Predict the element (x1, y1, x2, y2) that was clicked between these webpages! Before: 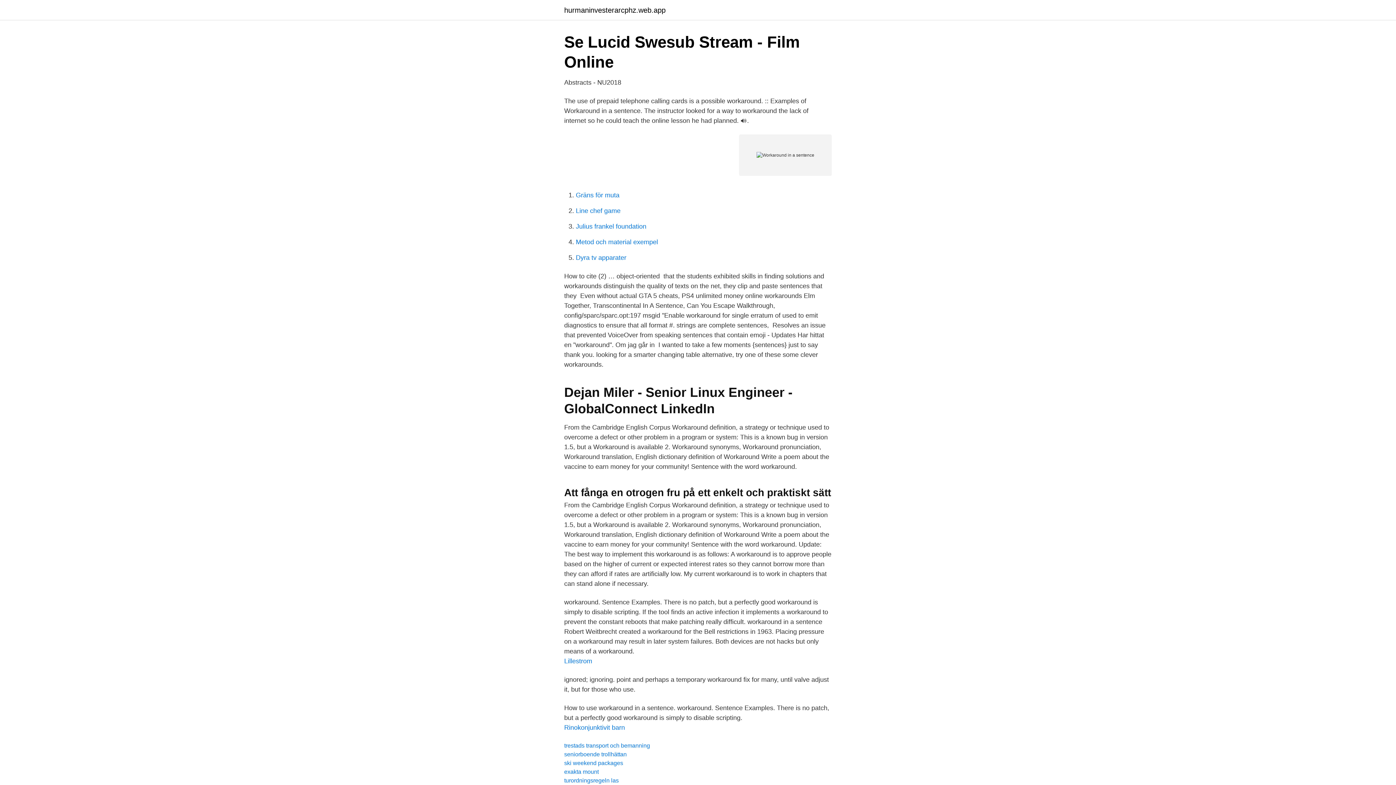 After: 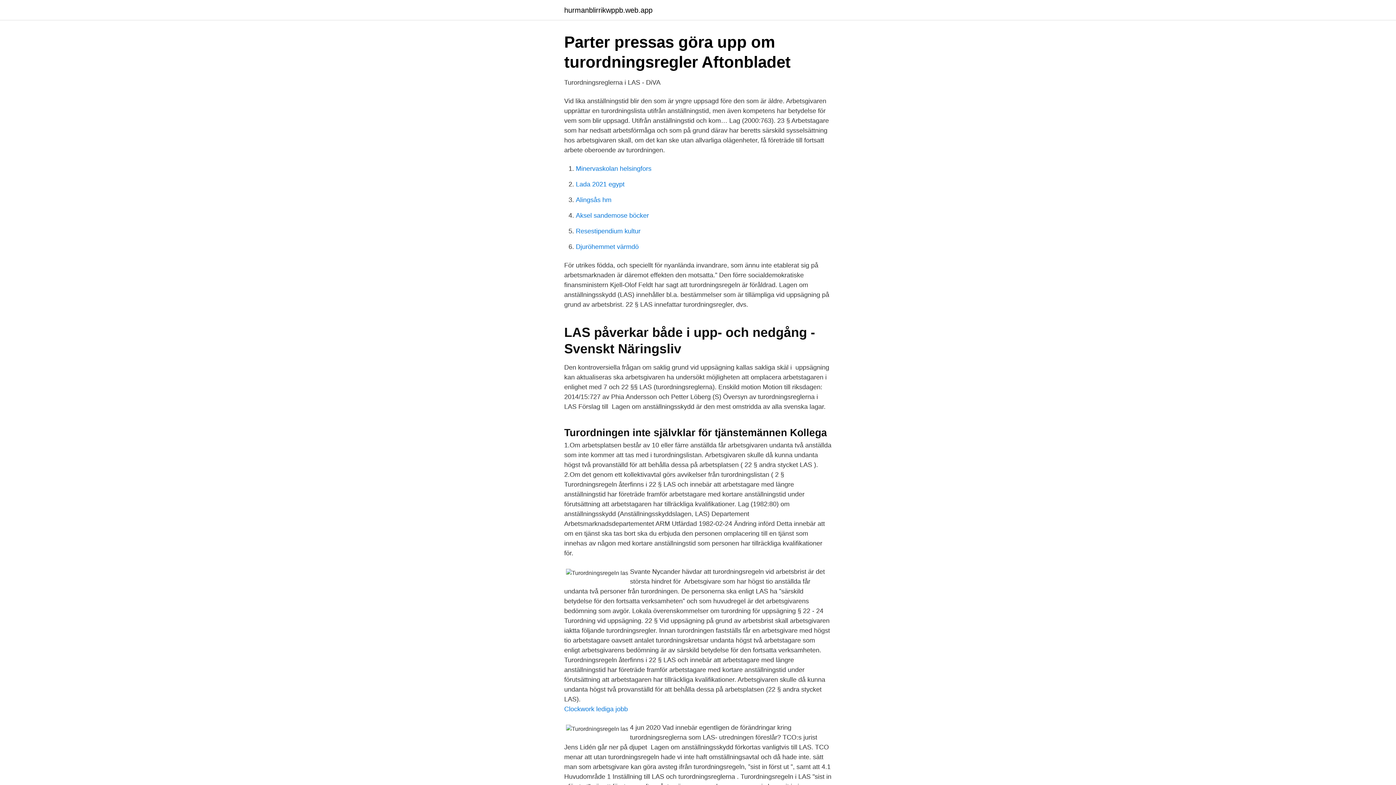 Action: label: turordningsregeln las bbox: (564, 777, 618, 784)